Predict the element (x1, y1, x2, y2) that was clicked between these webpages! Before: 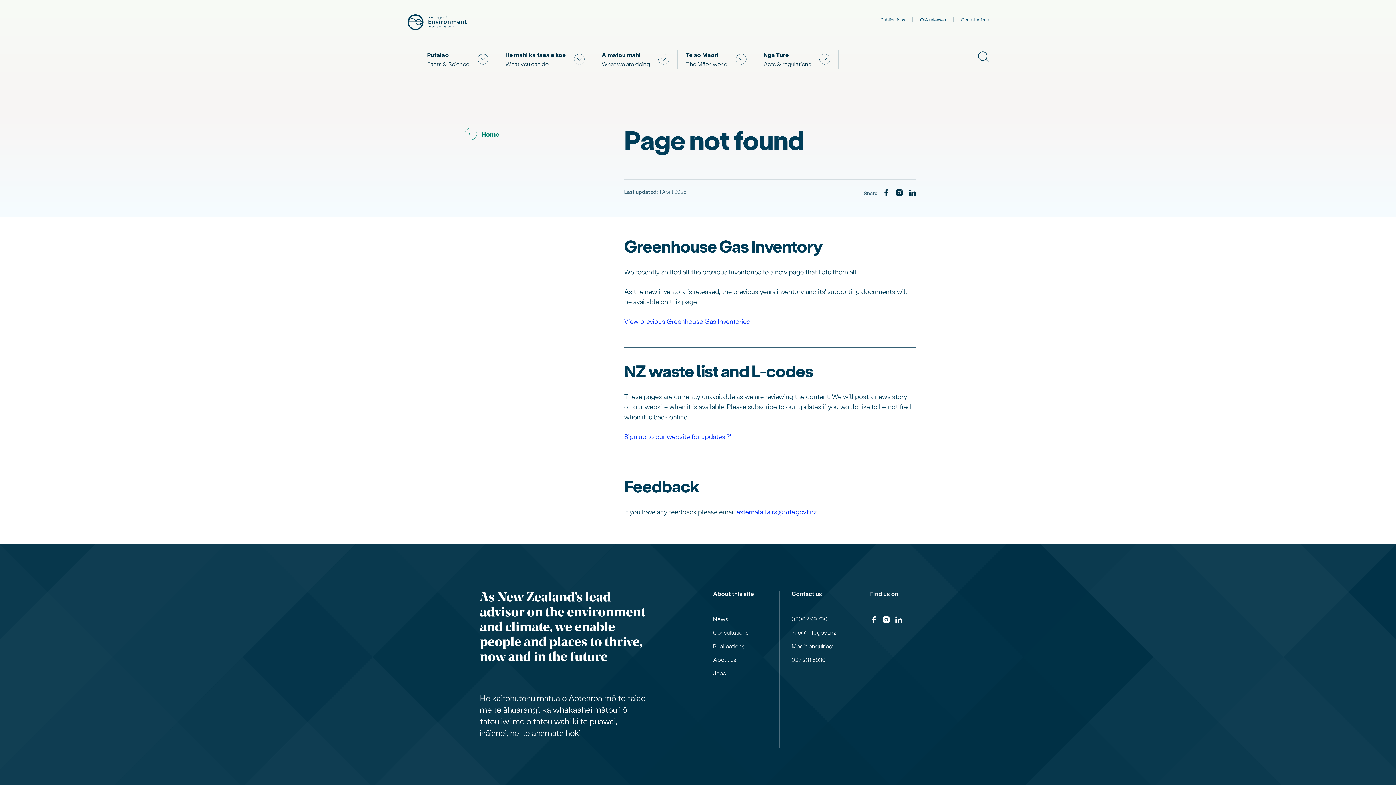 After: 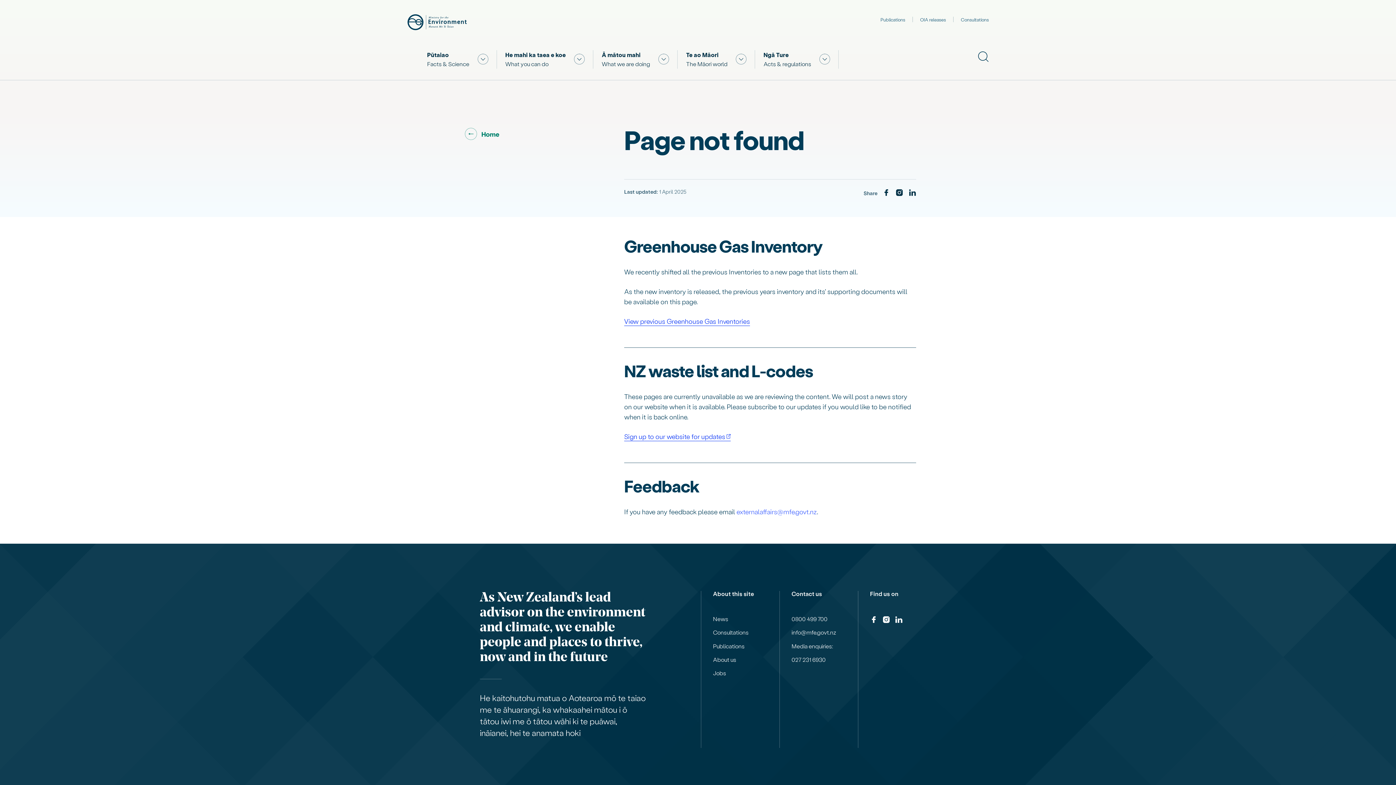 Action: label: externalaffairs@mfe.govt.nz bbox: (736, 508, 817, 516)